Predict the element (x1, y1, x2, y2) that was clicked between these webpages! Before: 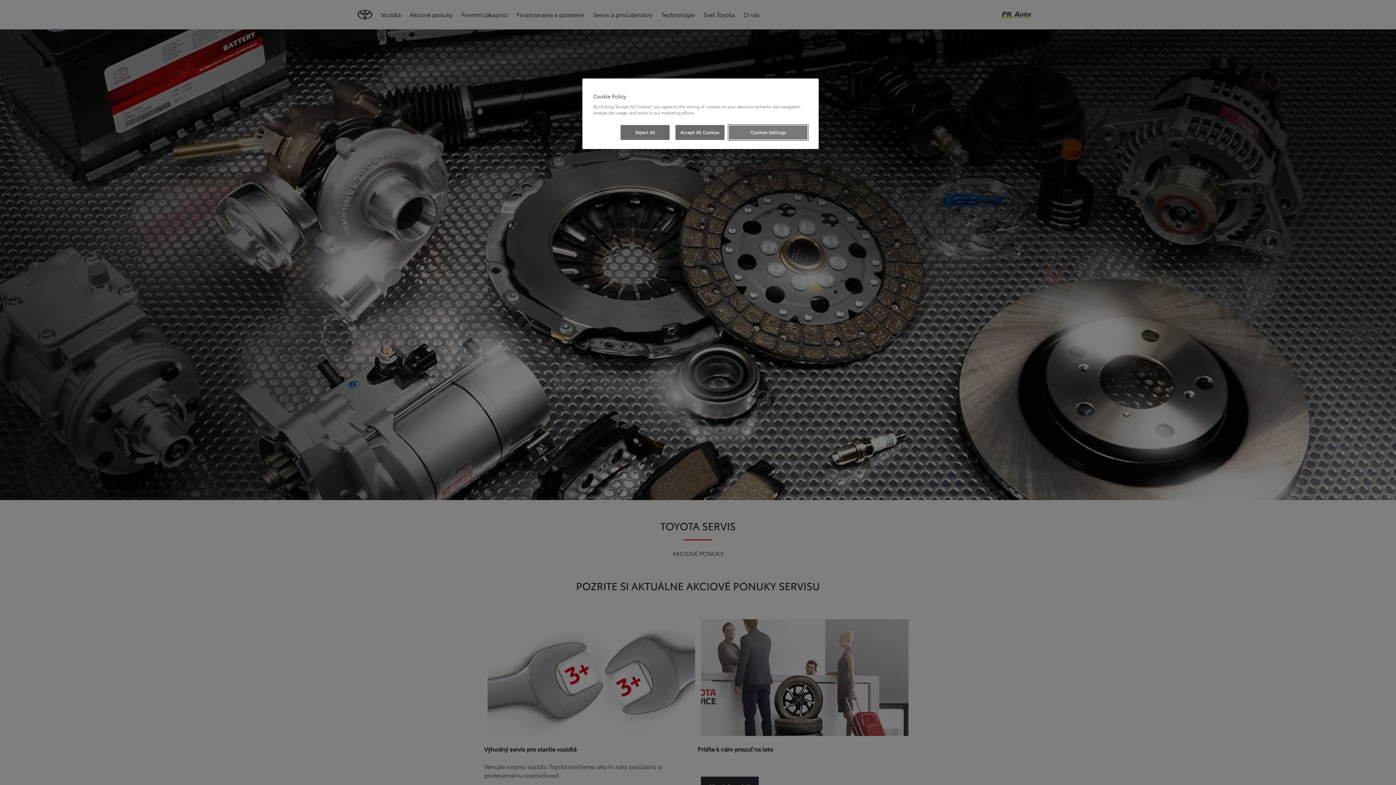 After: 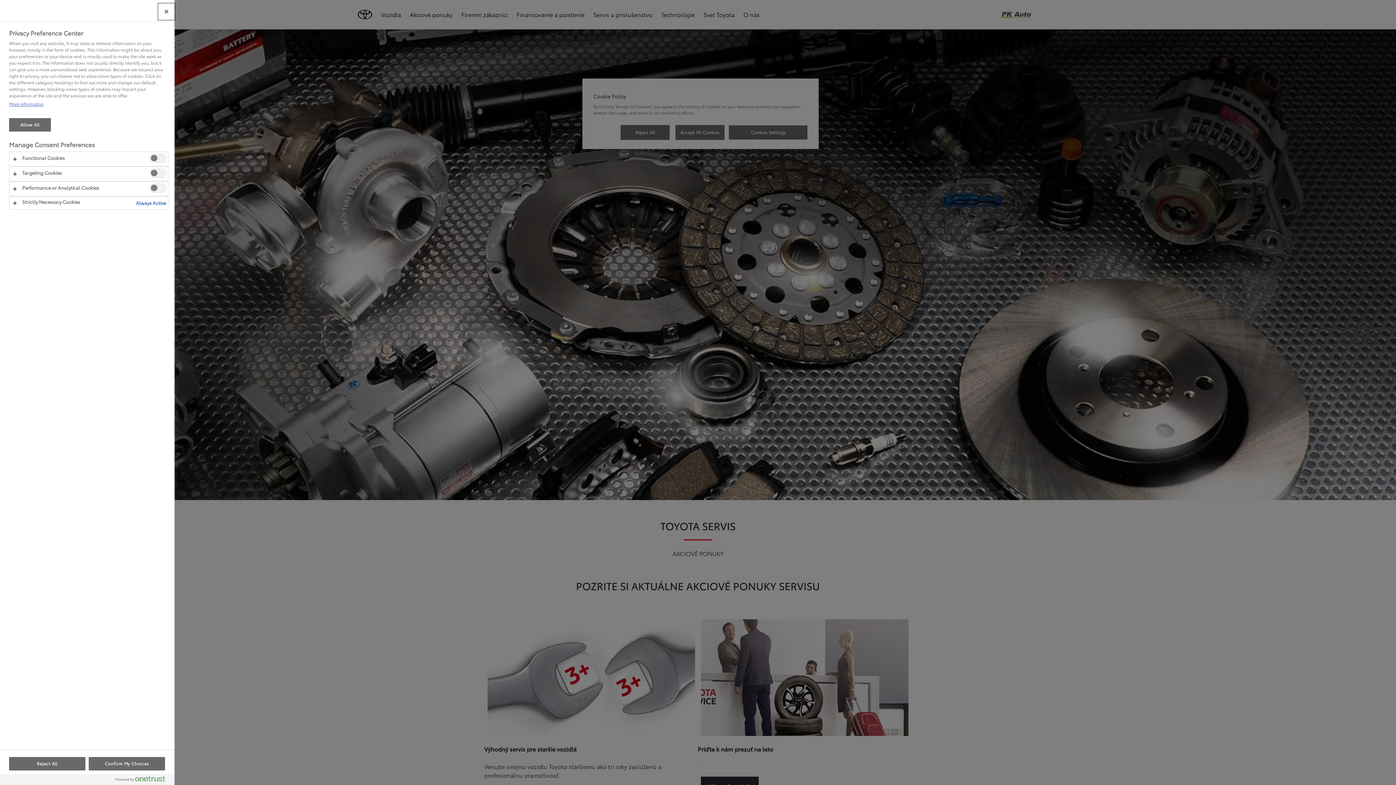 Action: label: Cookies Settings bbox: (728, 125, 808, 140)